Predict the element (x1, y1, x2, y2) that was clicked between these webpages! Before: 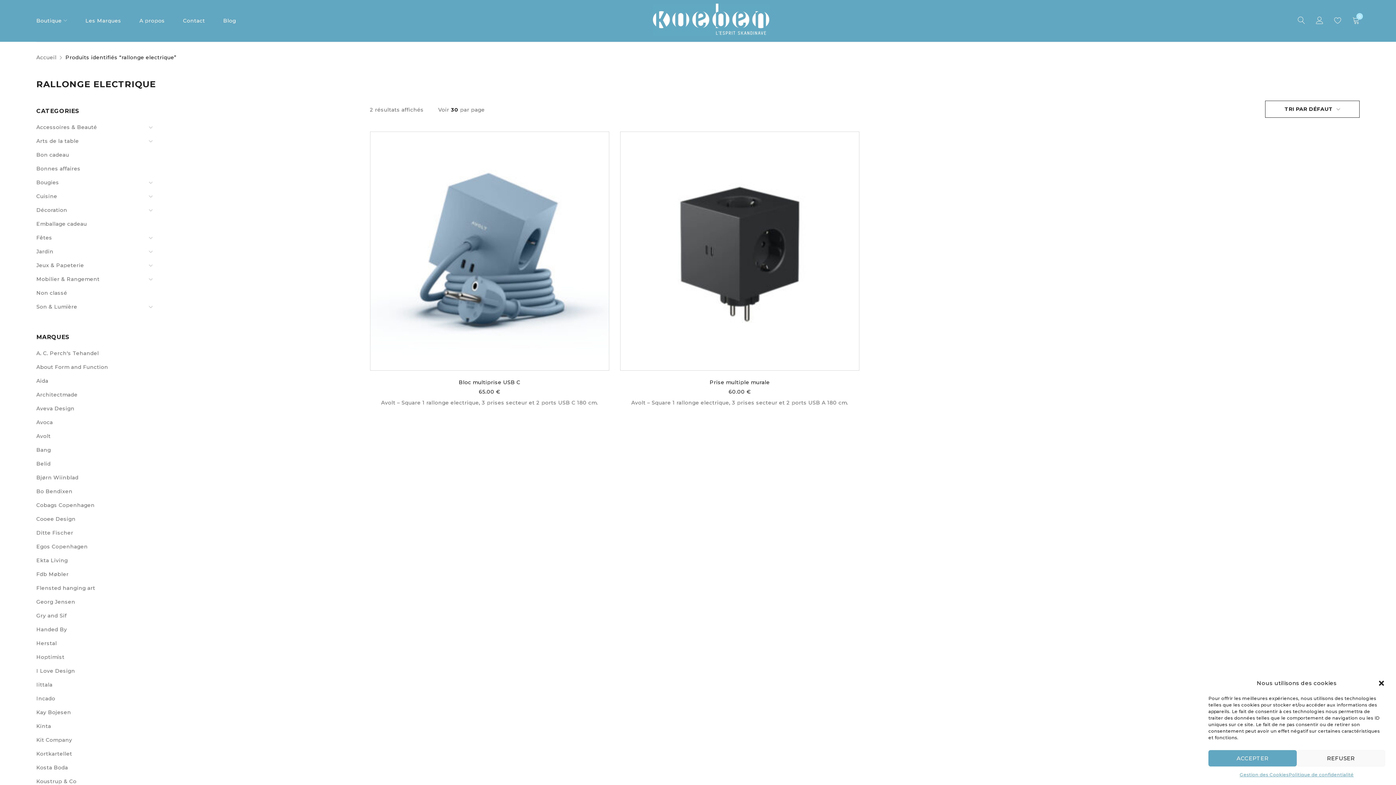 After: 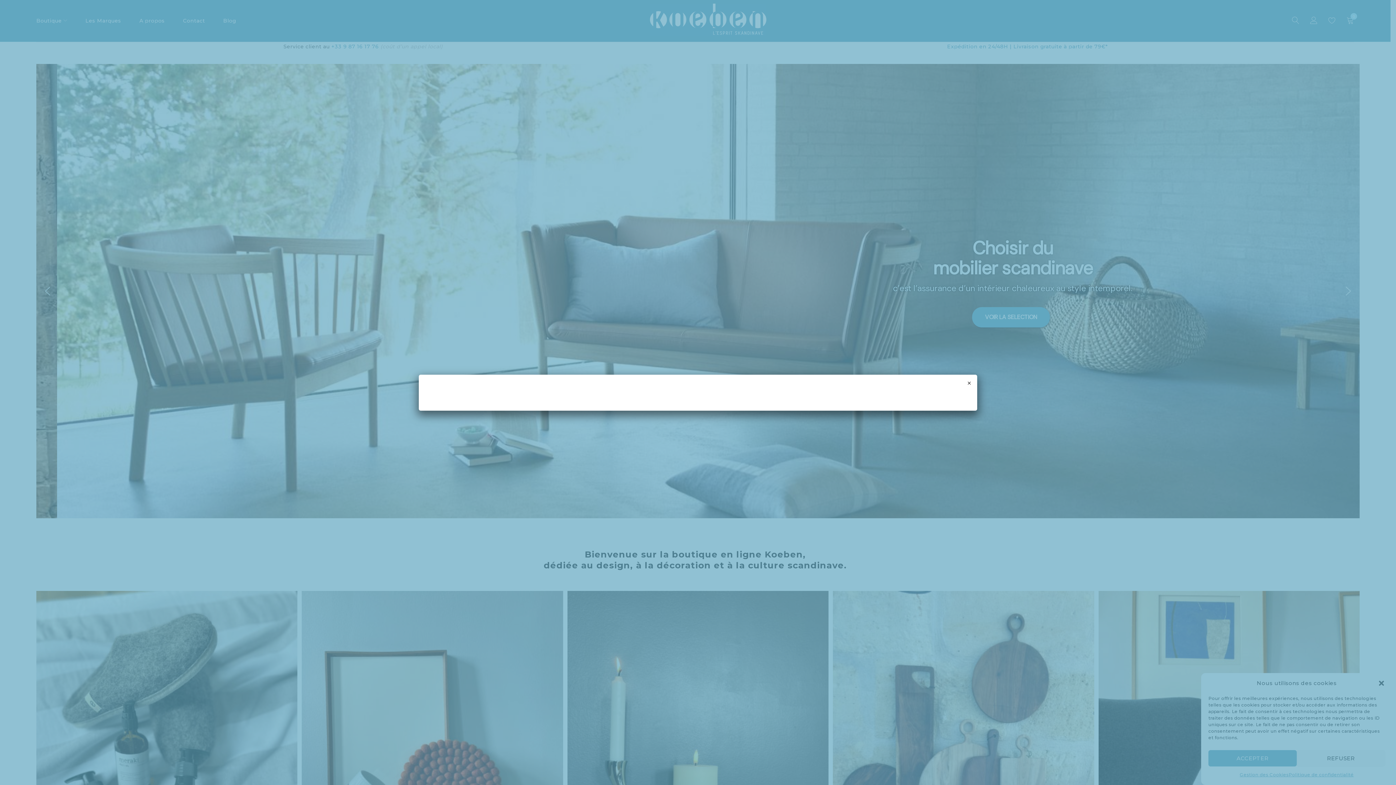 Action: bbox: (653, 3, 769, 38)